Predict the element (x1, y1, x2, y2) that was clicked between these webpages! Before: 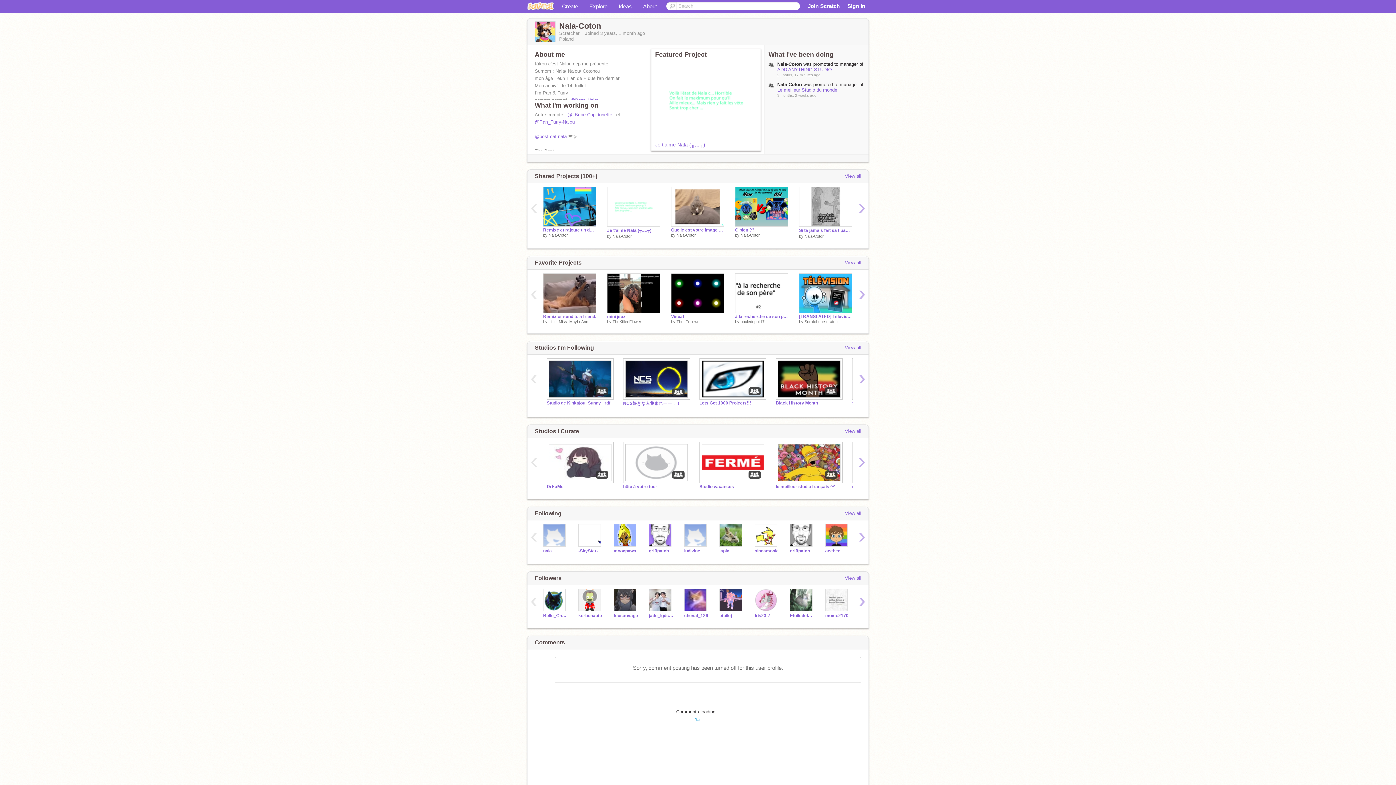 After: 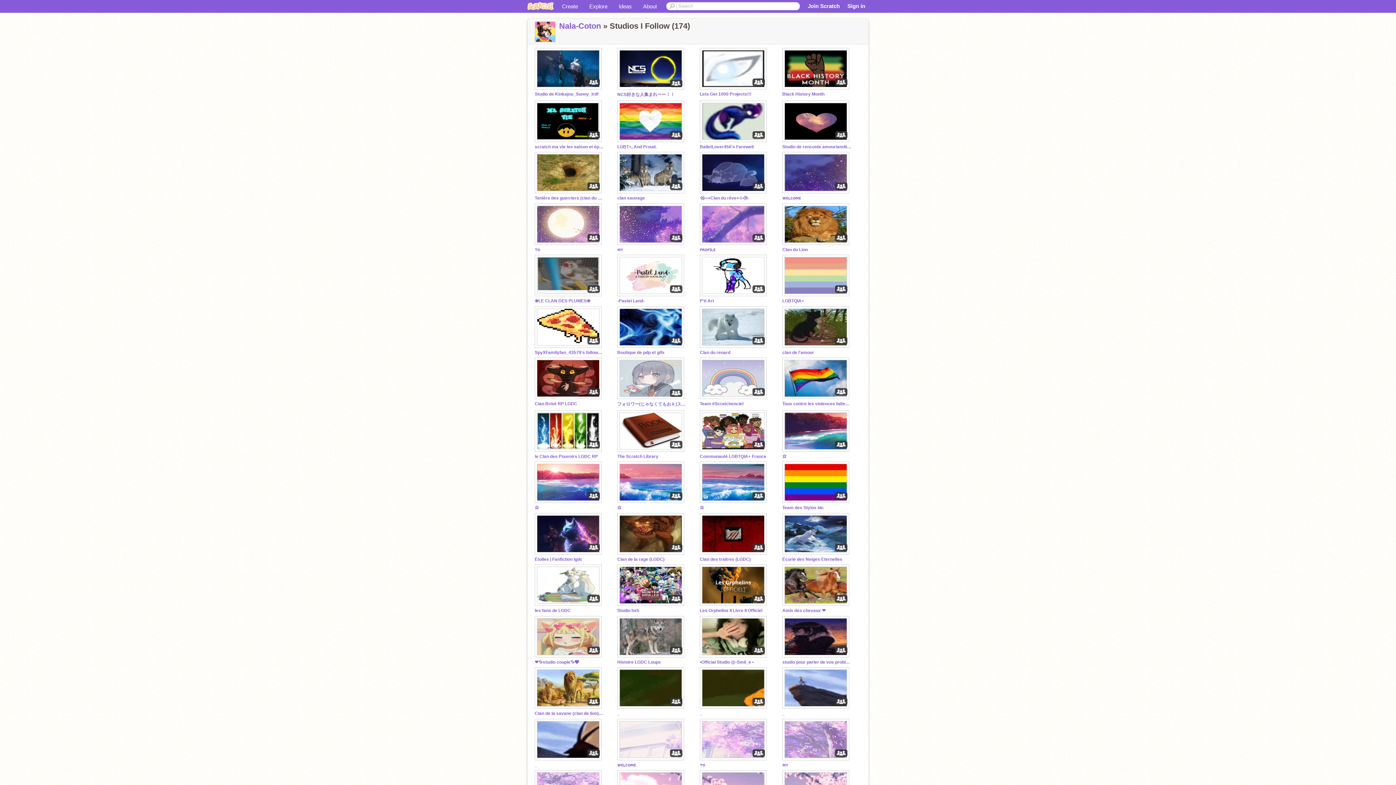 Action: bbox: (845, 344, 861, 351) label: View all